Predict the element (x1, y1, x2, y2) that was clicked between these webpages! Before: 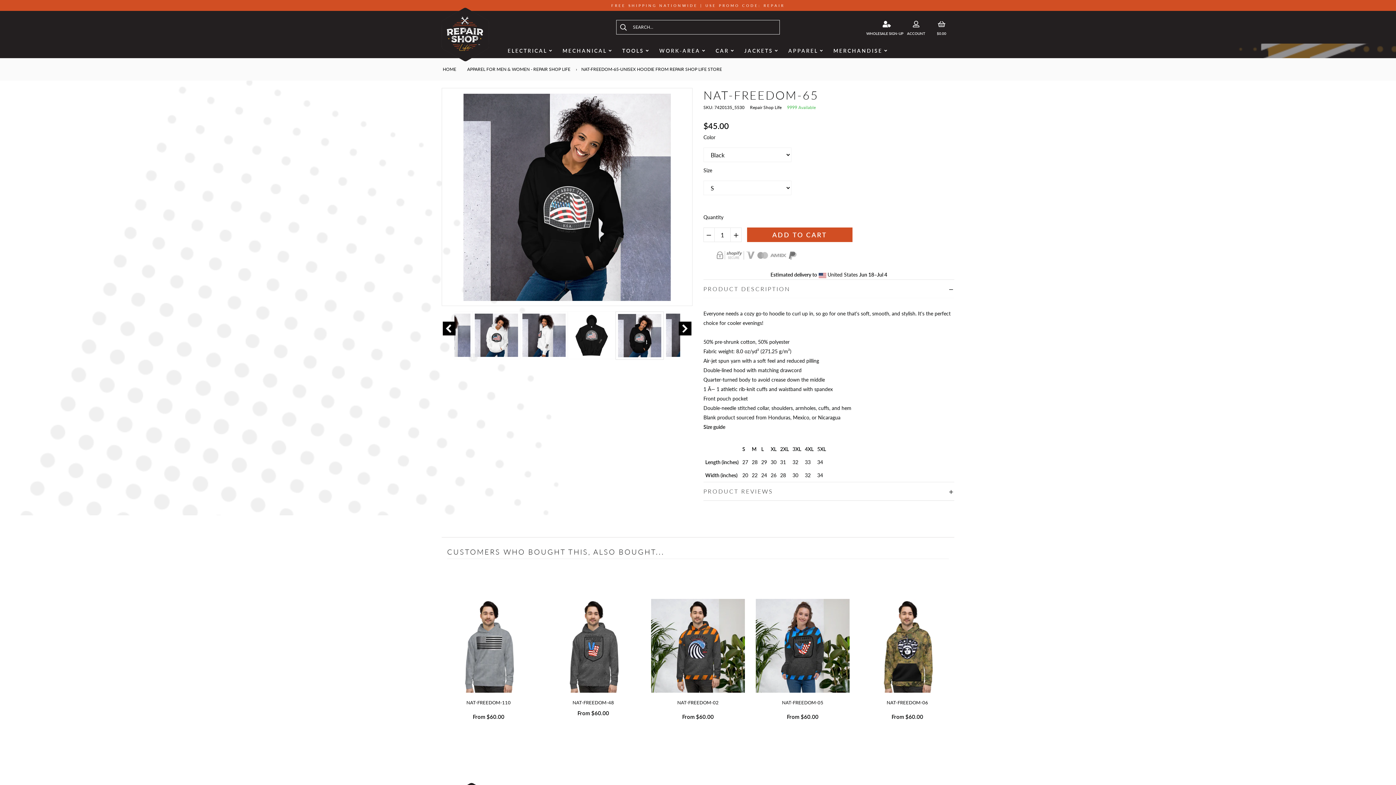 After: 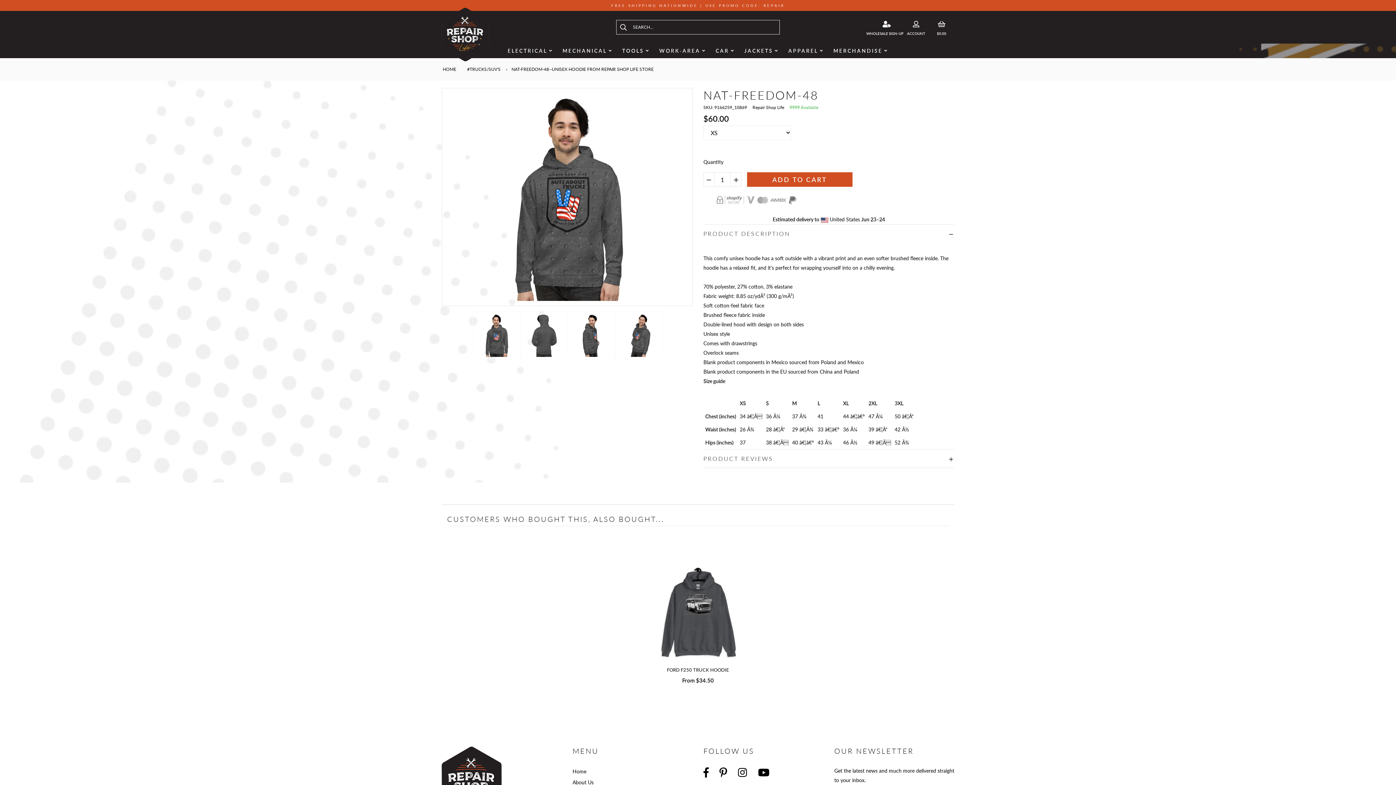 Action: label: NAT-FREEDOM-48 bbox: (572, 700, 614, 705)